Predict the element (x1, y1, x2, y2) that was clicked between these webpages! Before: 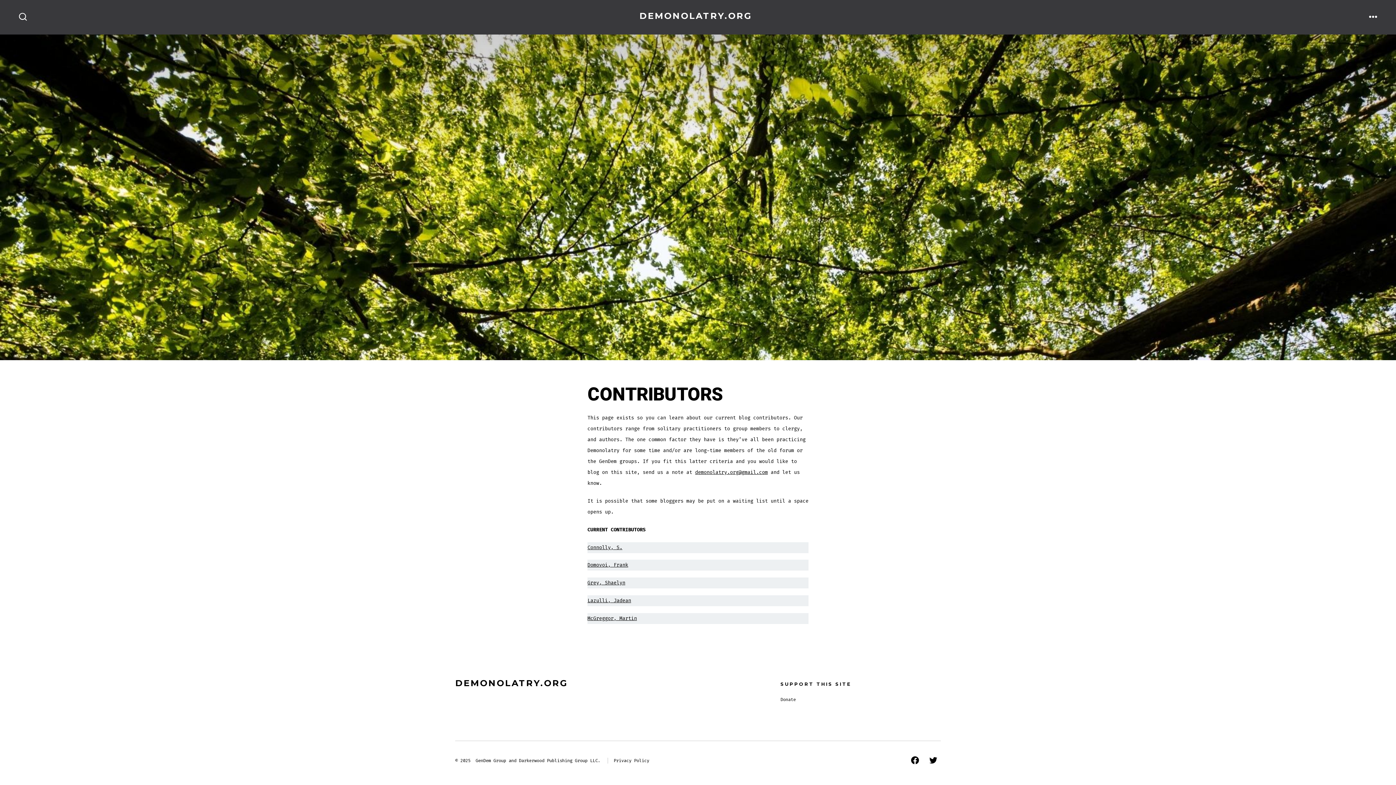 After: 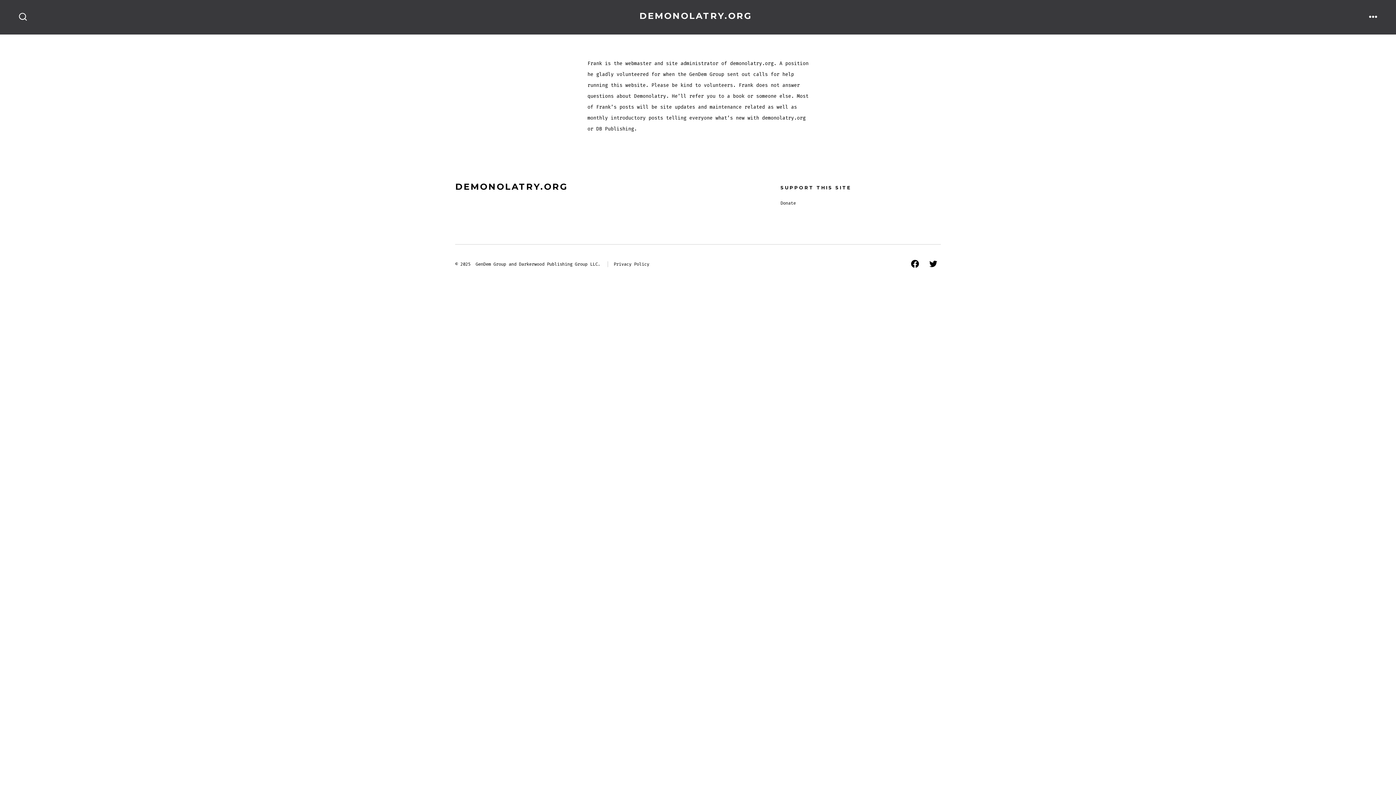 Action: label: Domovoi, Frank bbox: (587, 562, 628, 568)